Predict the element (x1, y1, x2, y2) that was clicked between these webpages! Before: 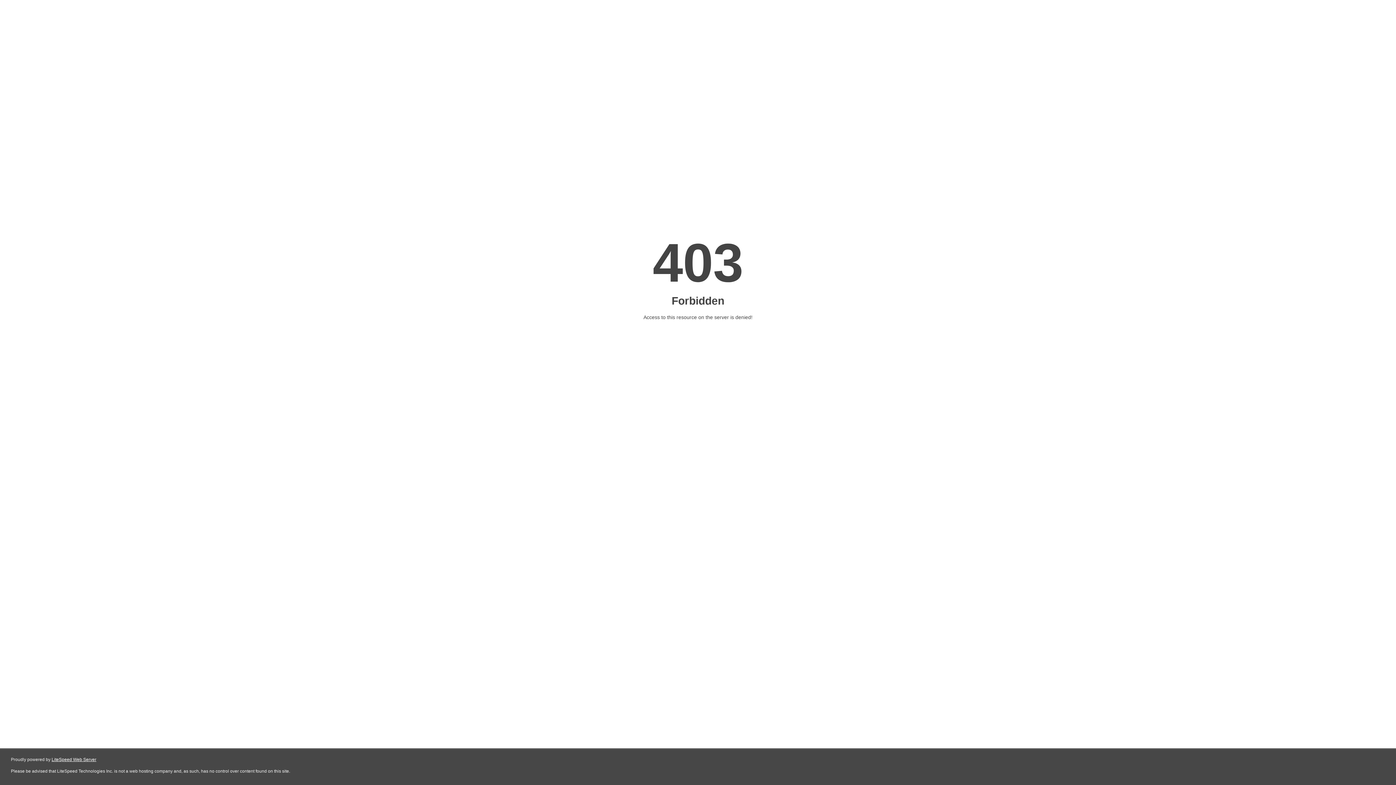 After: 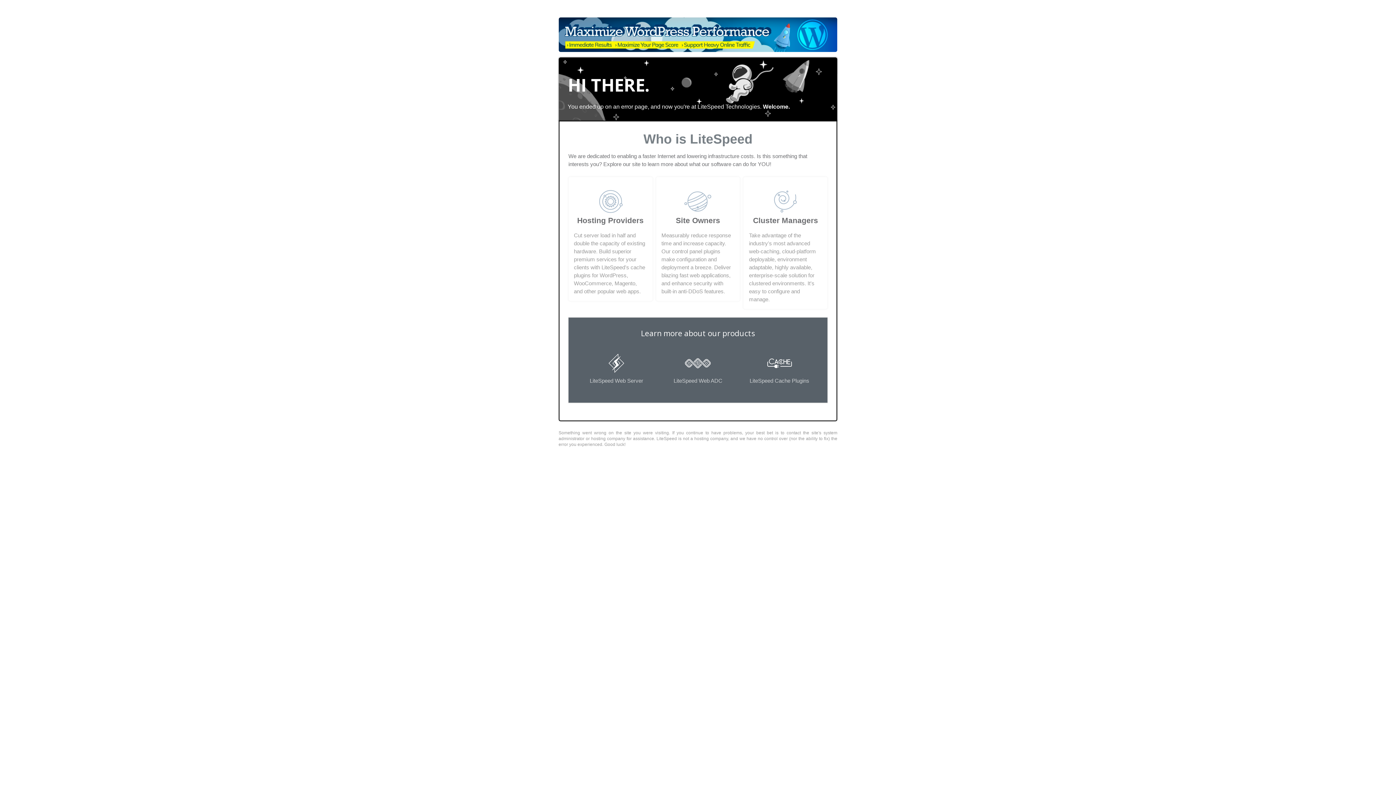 Action: label: LiteSpeed Web Server bbox: (51, 757, 96, 762)